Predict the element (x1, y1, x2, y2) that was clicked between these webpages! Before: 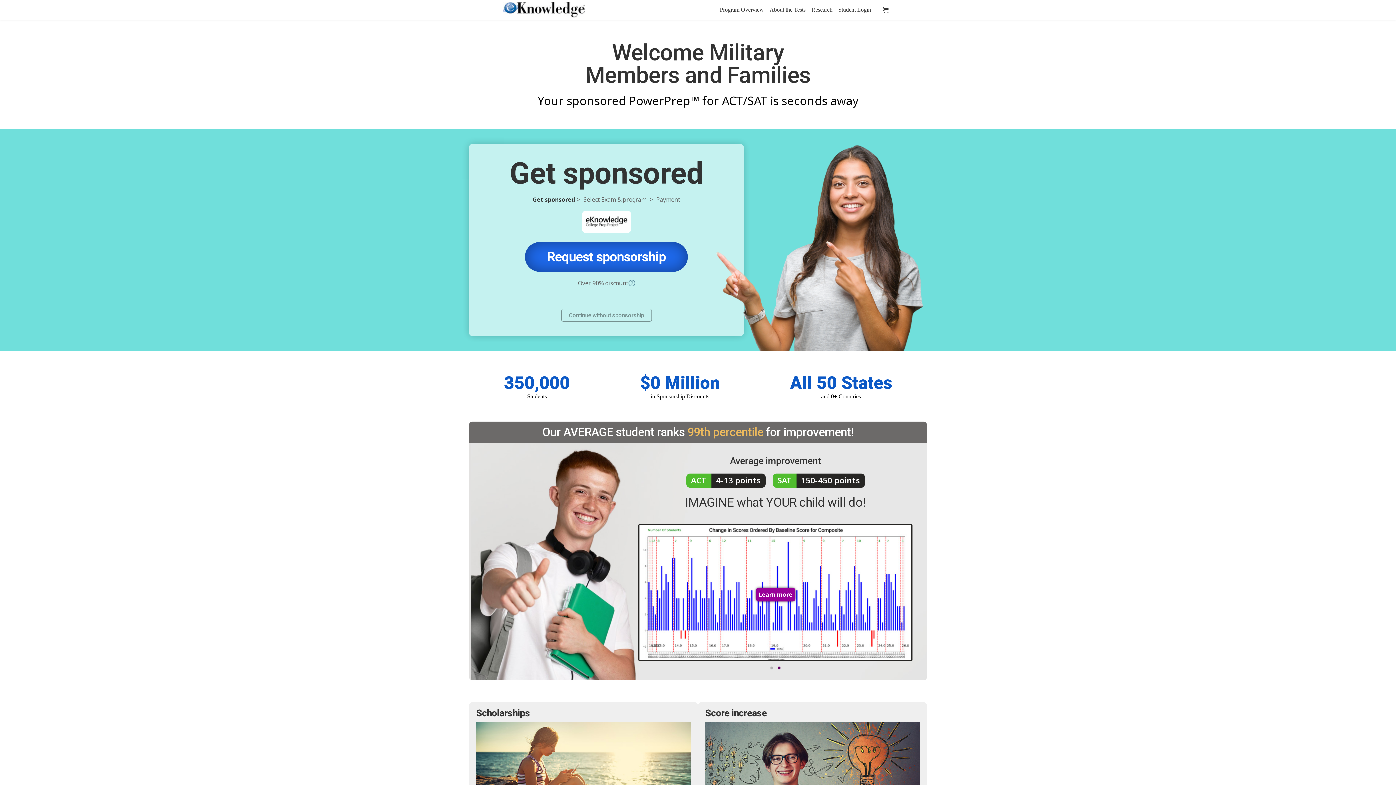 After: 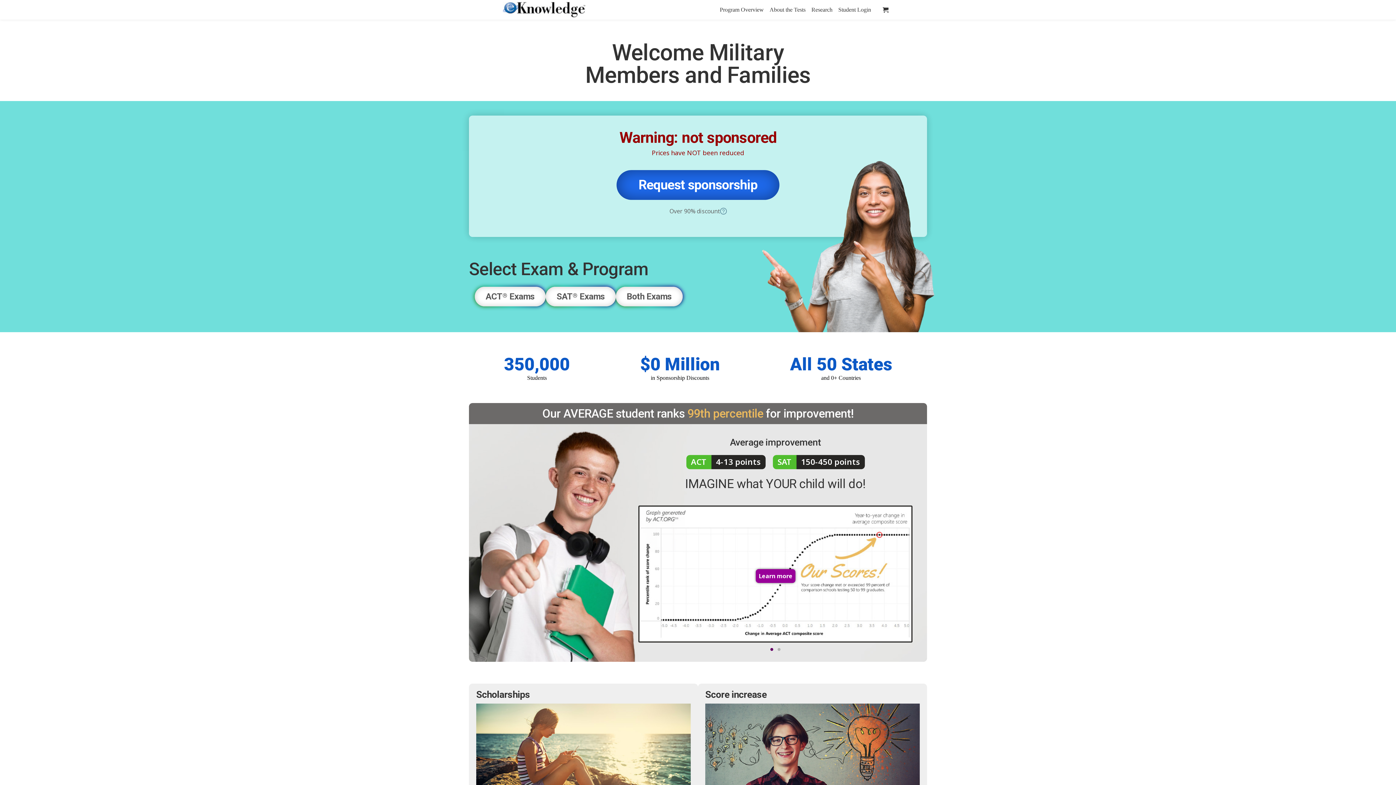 Action: label: Continue without sponsorship bbox: (561, 309, 651, 321)